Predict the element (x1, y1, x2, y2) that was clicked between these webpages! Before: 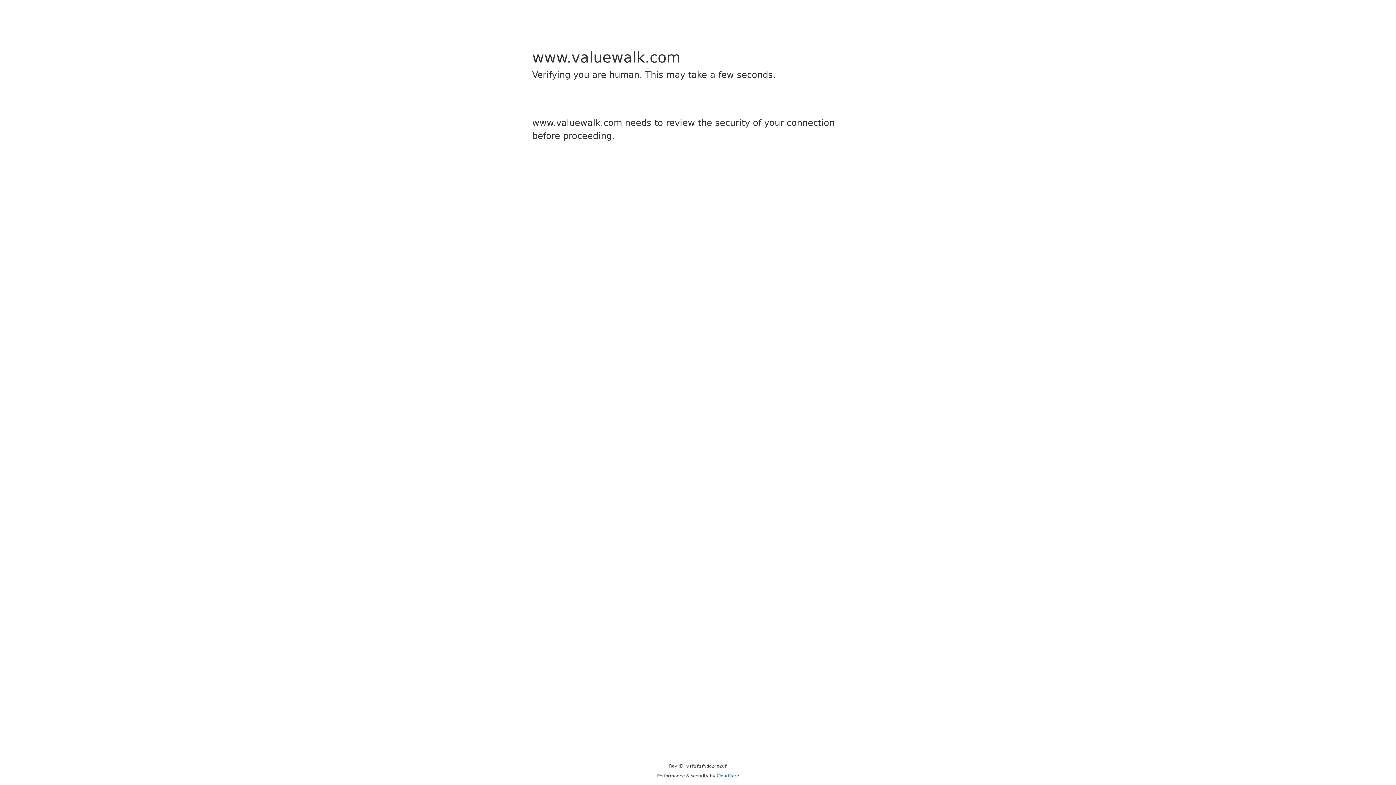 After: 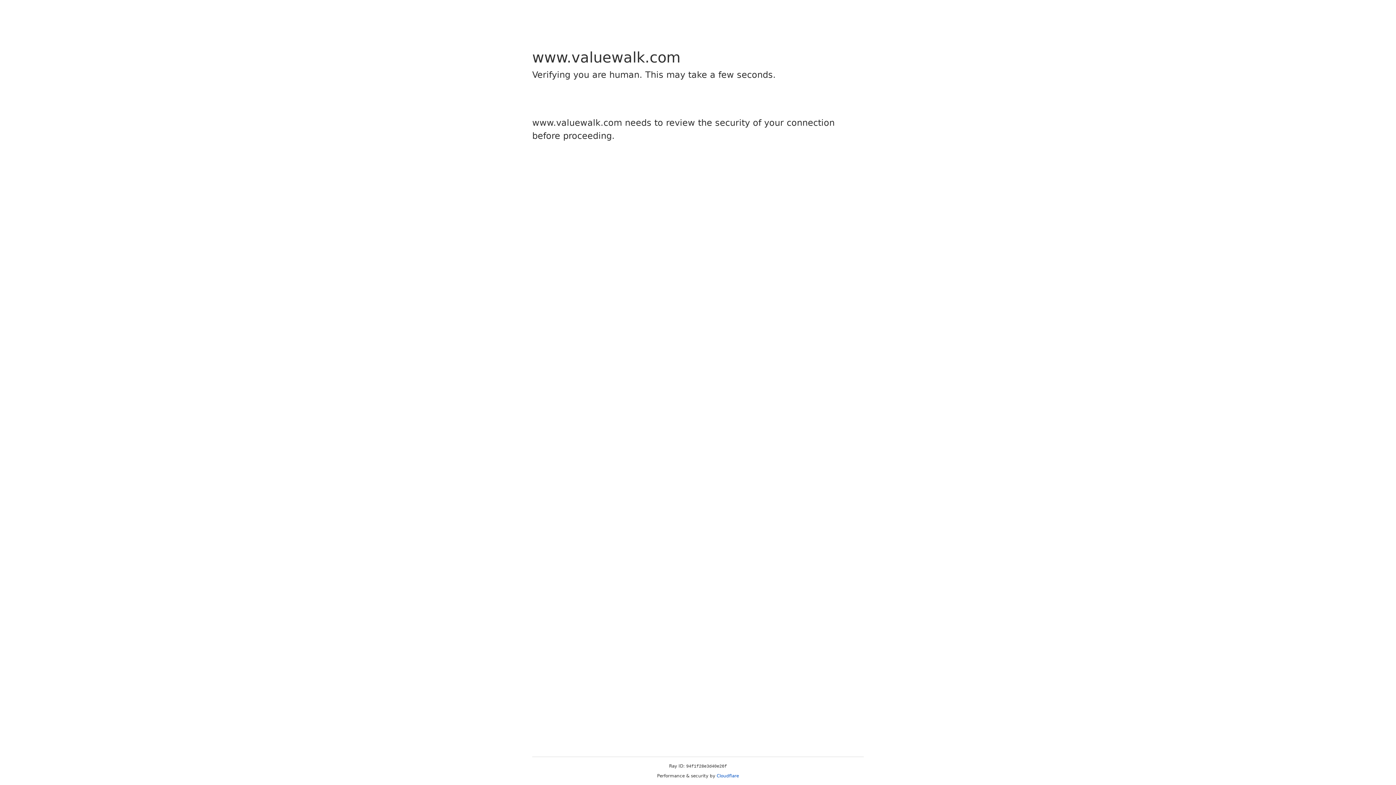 Action: bbox: (716, 773, 739, 778) label: Cloudflare